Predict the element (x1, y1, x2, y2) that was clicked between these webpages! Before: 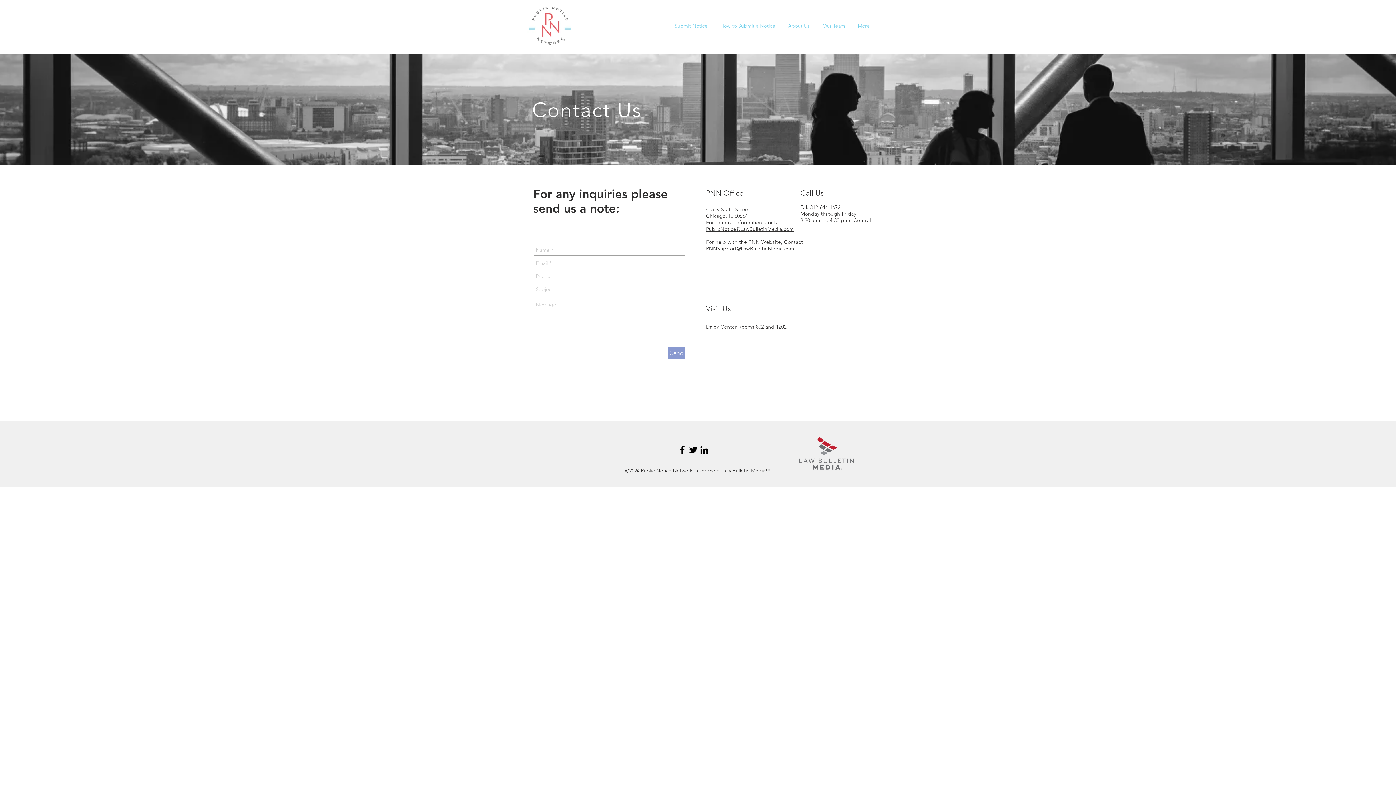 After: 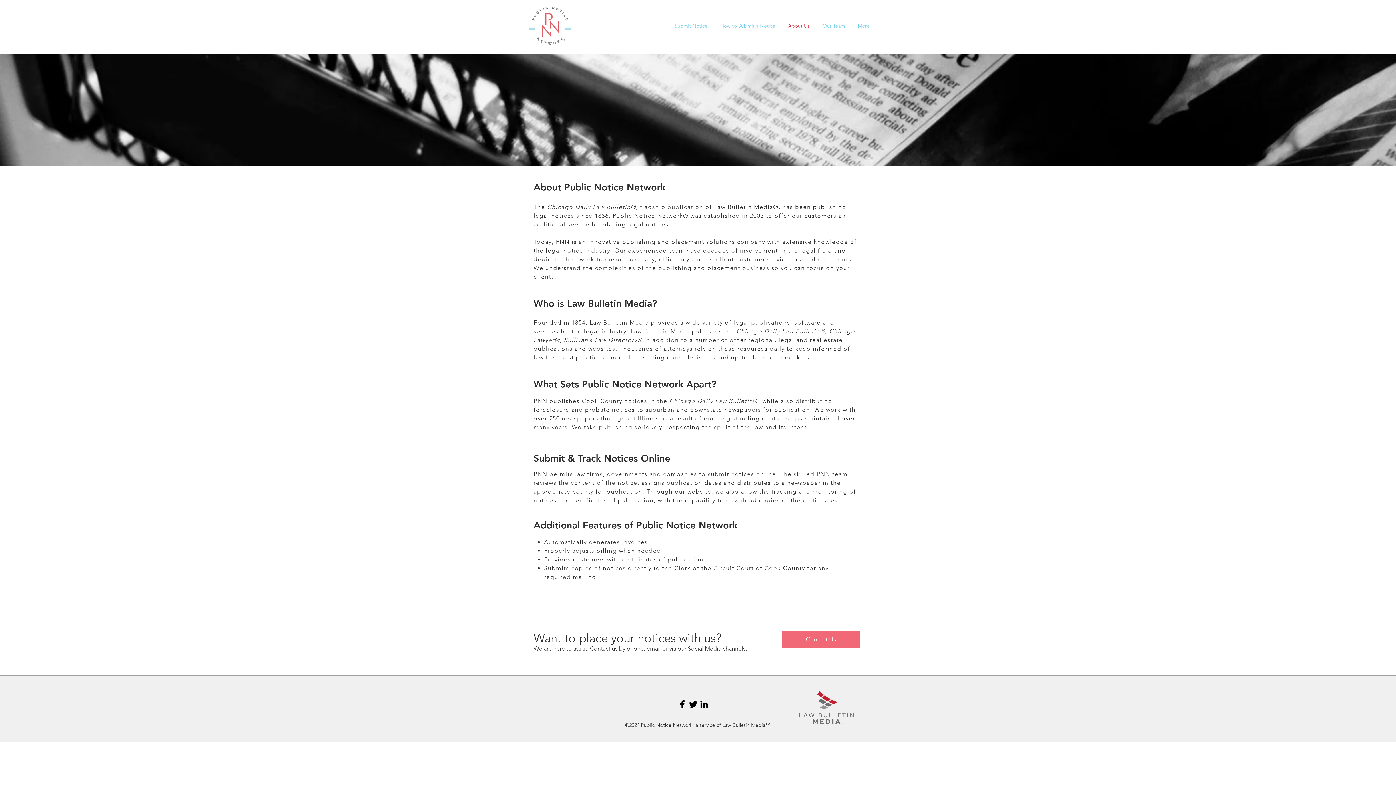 Action: bbox: (781, 21, 816, 30) label: About Us